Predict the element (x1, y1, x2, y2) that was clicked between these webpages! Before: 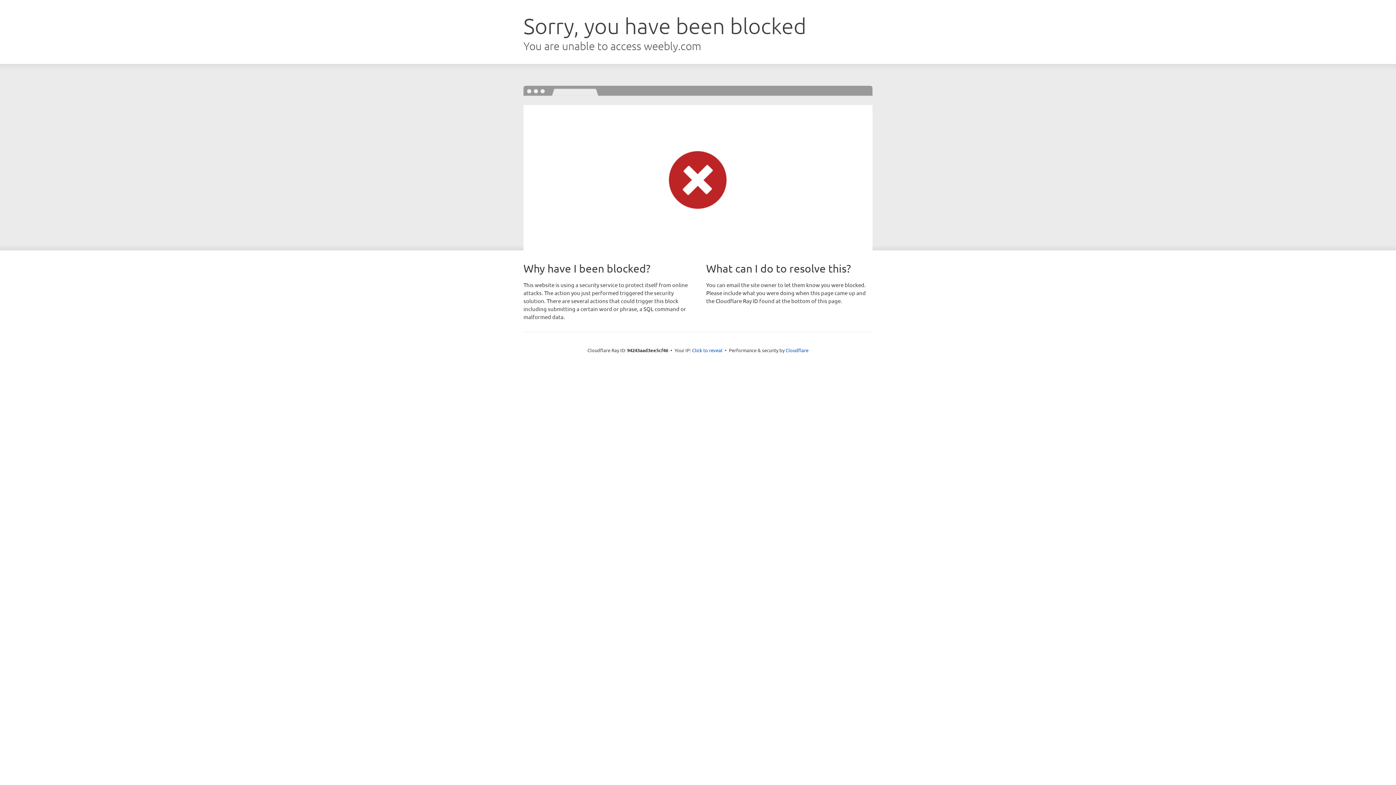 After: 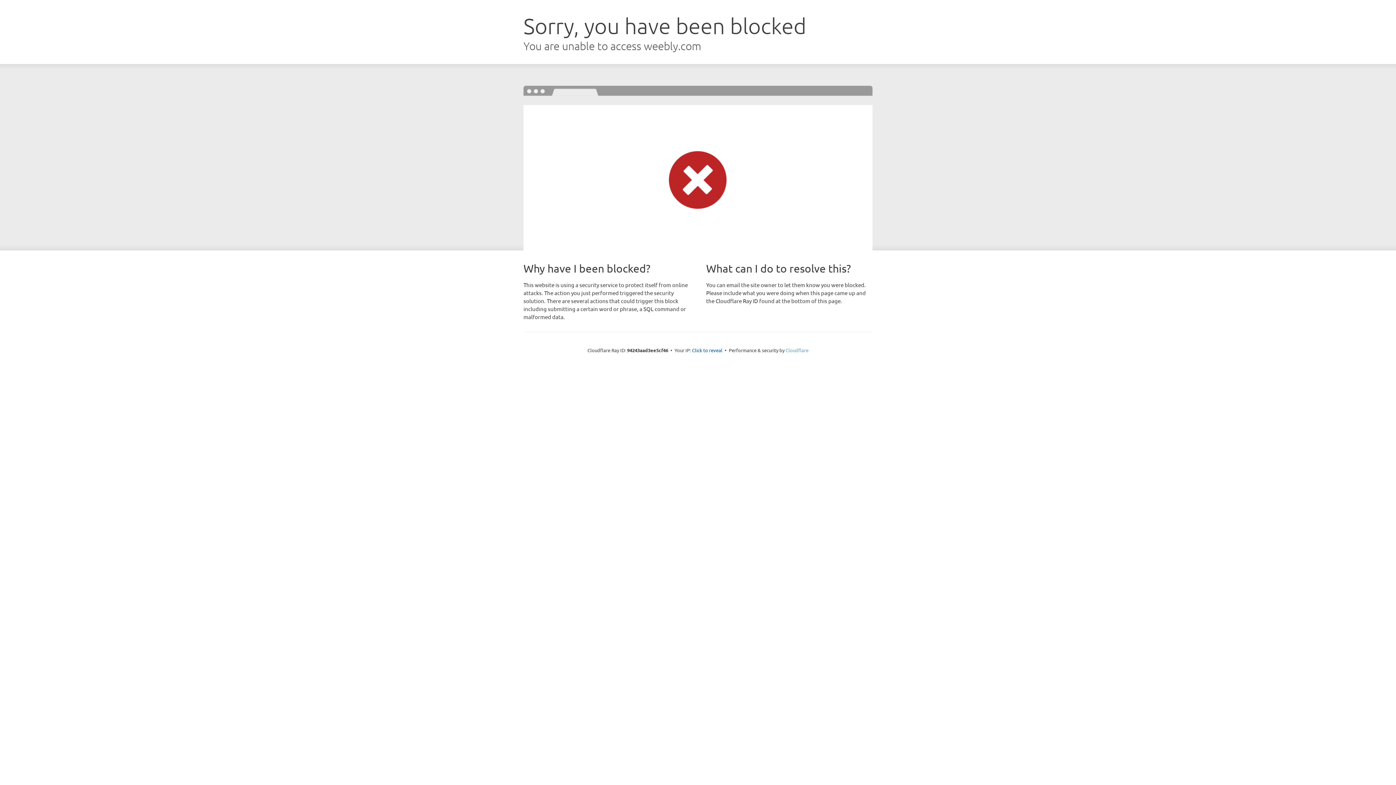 Action: bbox: (785, 347, 808, 353) label: Cloudflare